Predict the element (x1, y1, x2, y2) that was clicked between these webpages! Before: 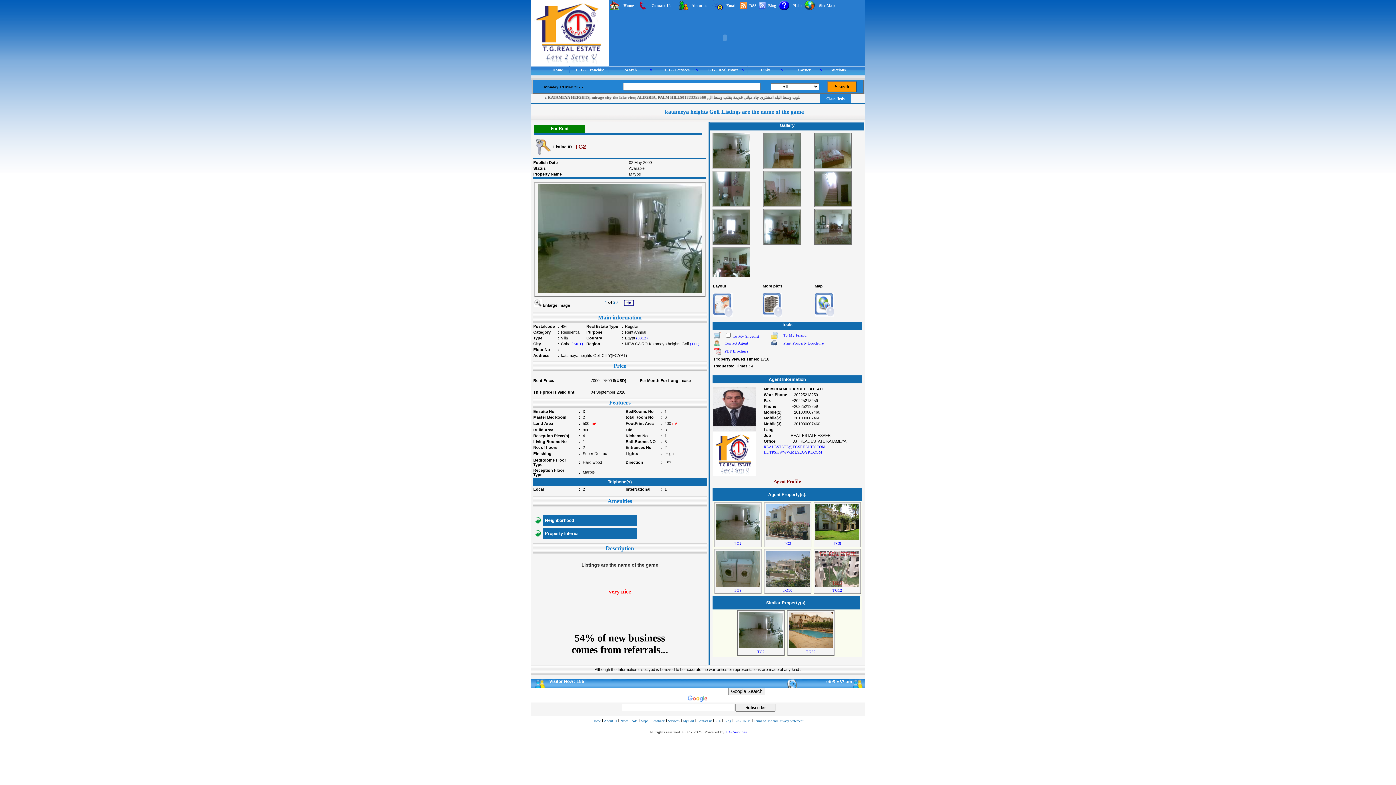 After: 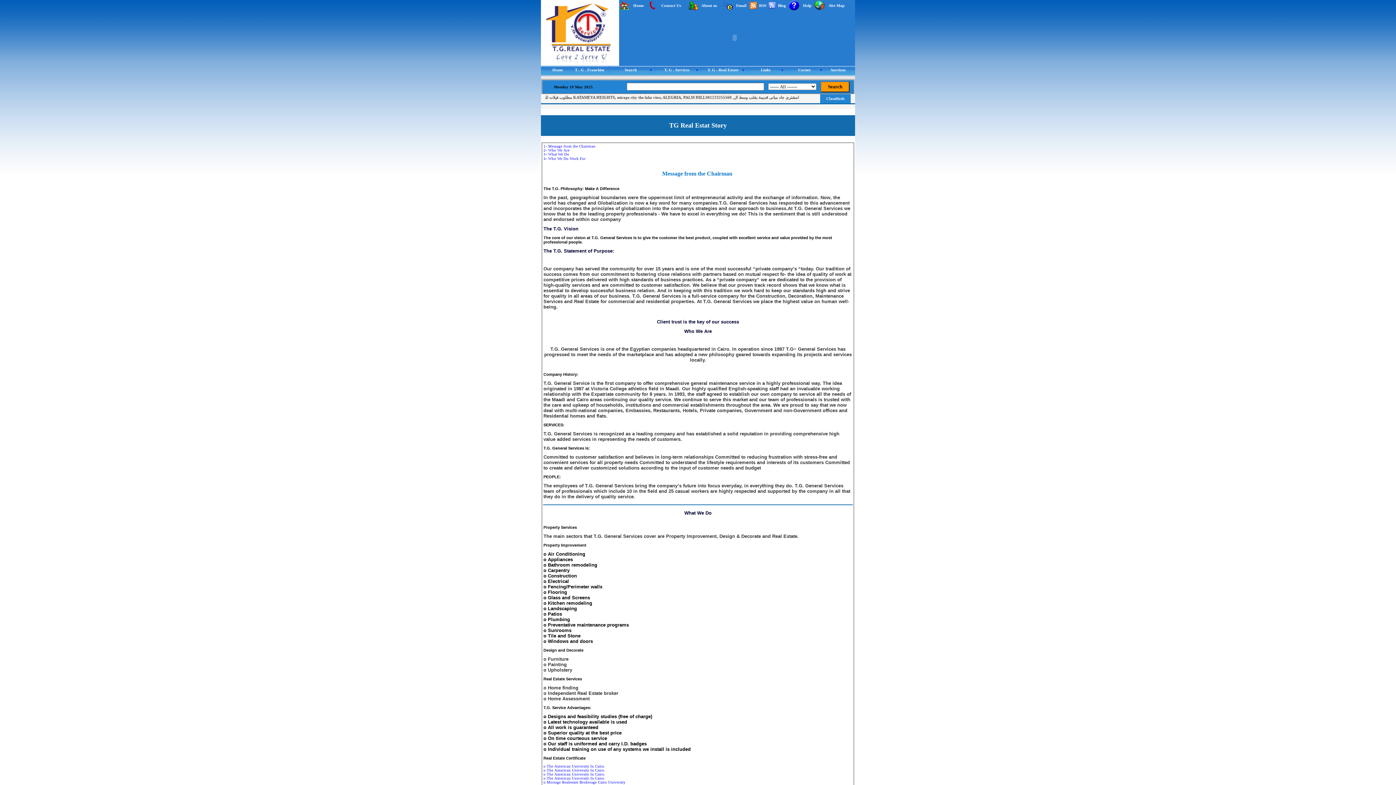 Action: bbox: (604, 719, 617, 723) label: About us